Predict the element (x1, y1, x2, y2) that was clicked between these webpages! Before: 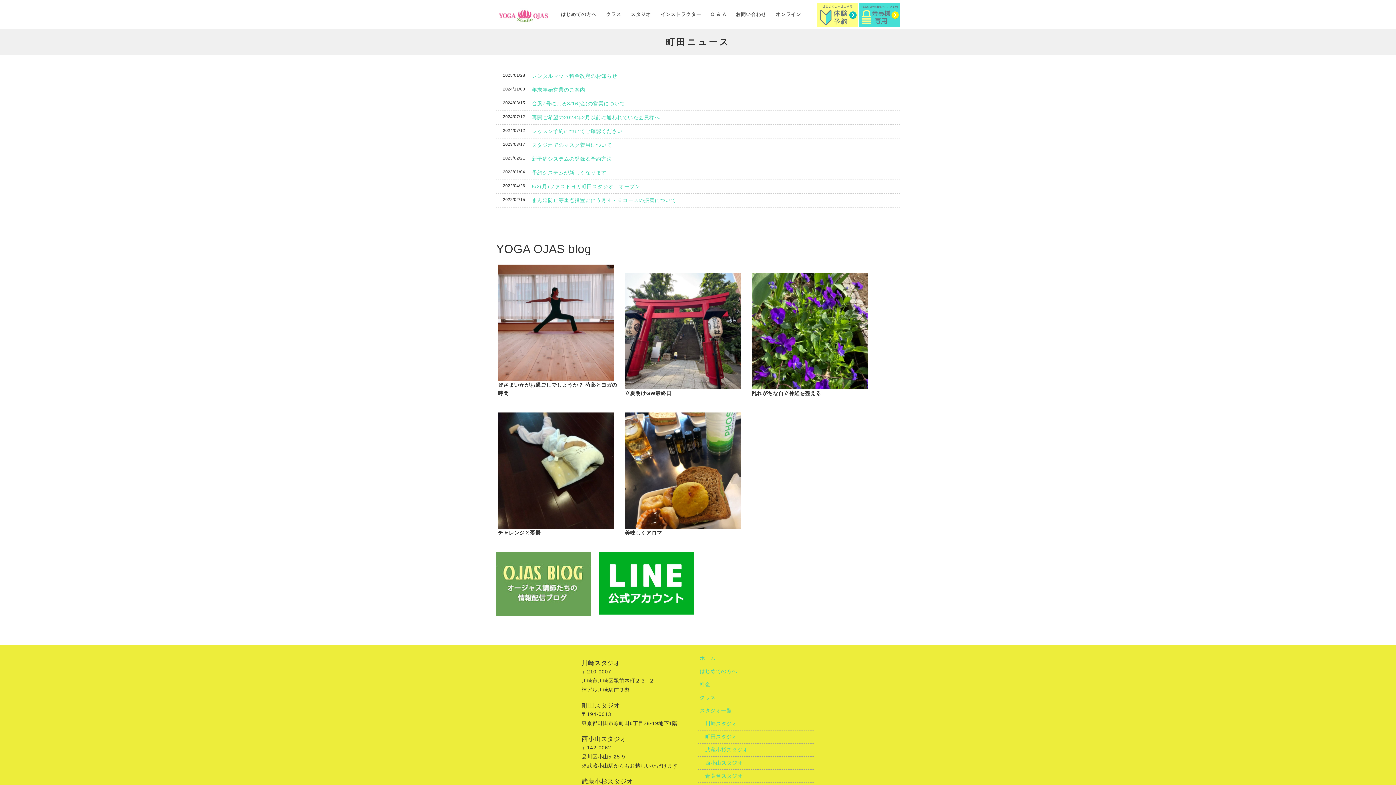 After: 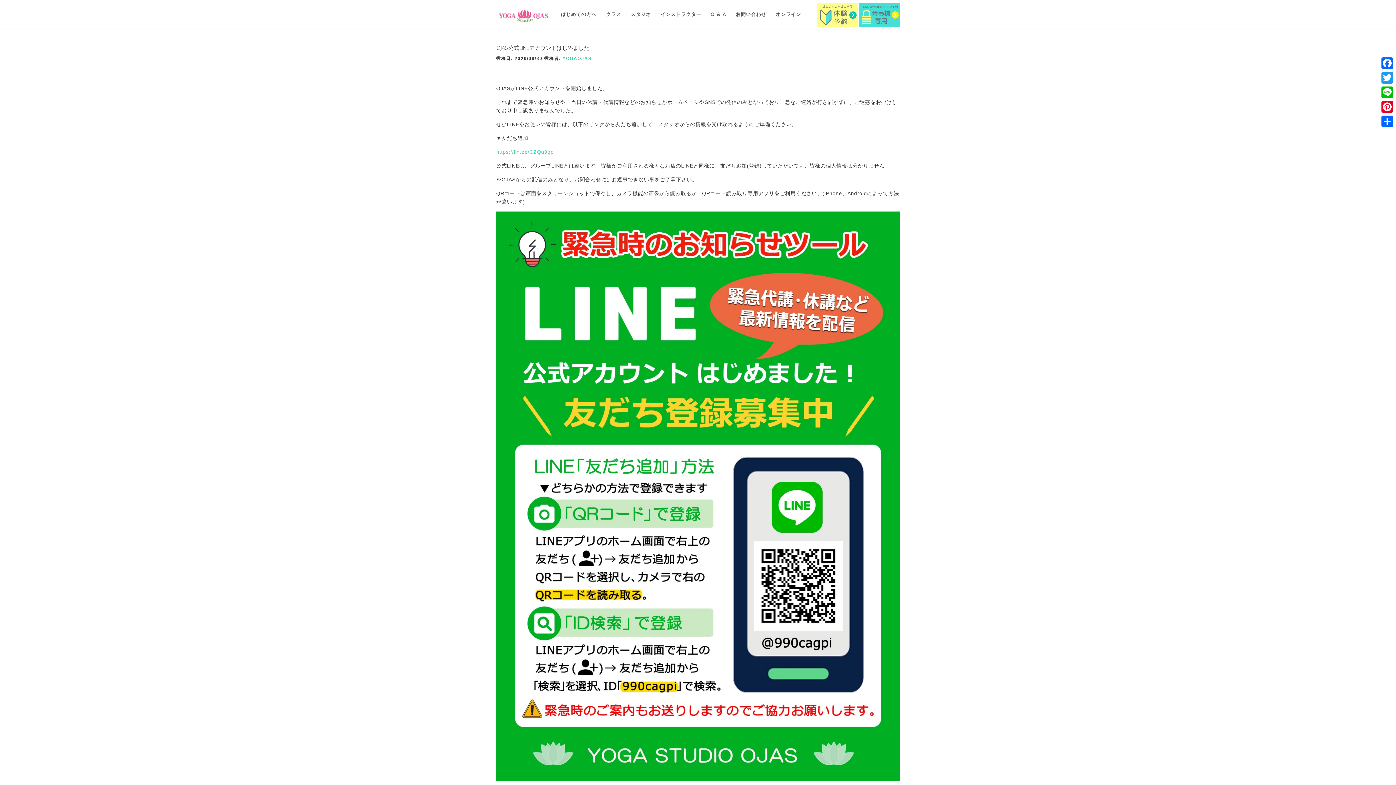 Action: bbox: (599, 552, 694, 614)